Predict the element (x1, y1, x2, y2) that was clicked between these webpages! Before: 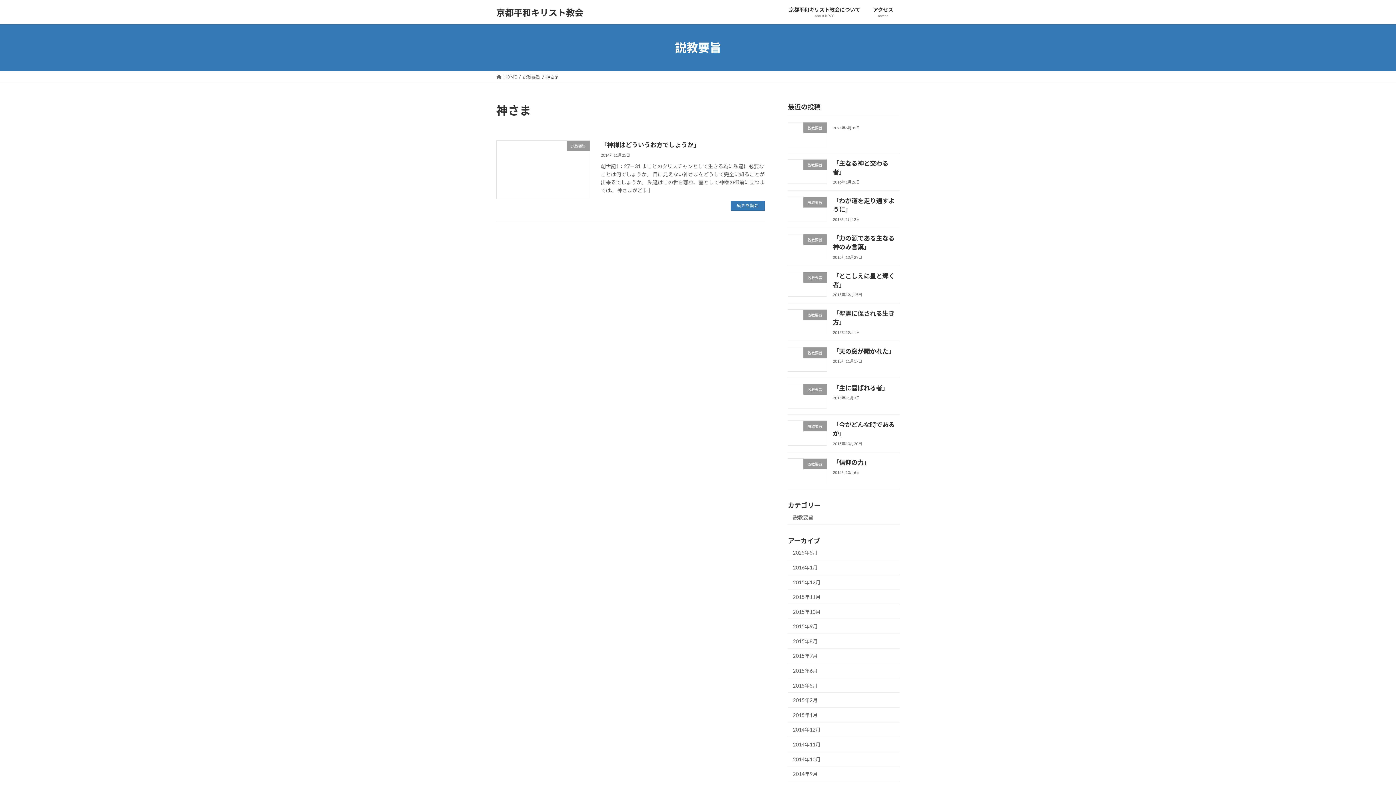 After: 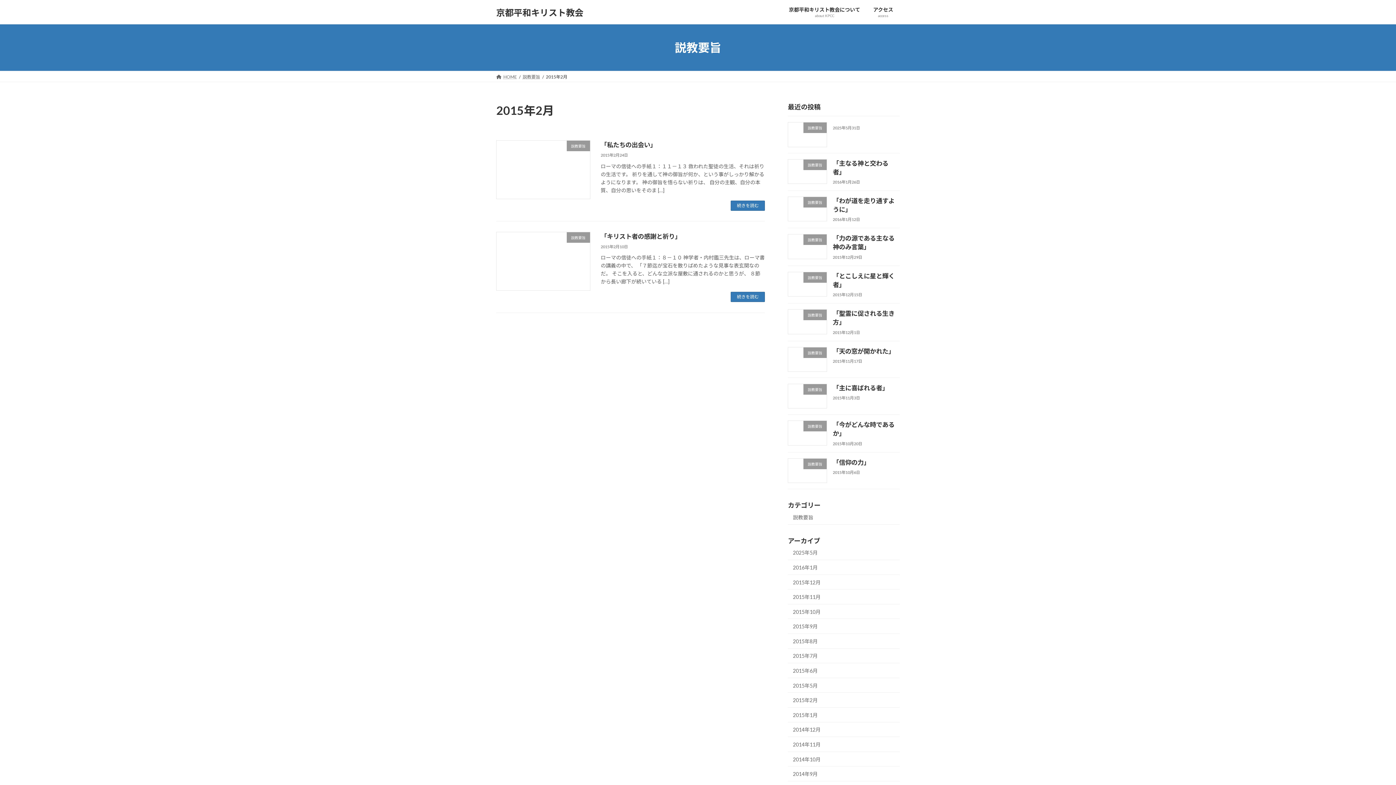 Action: bbox: (788, 693, 900, 708) label: 2015年2月